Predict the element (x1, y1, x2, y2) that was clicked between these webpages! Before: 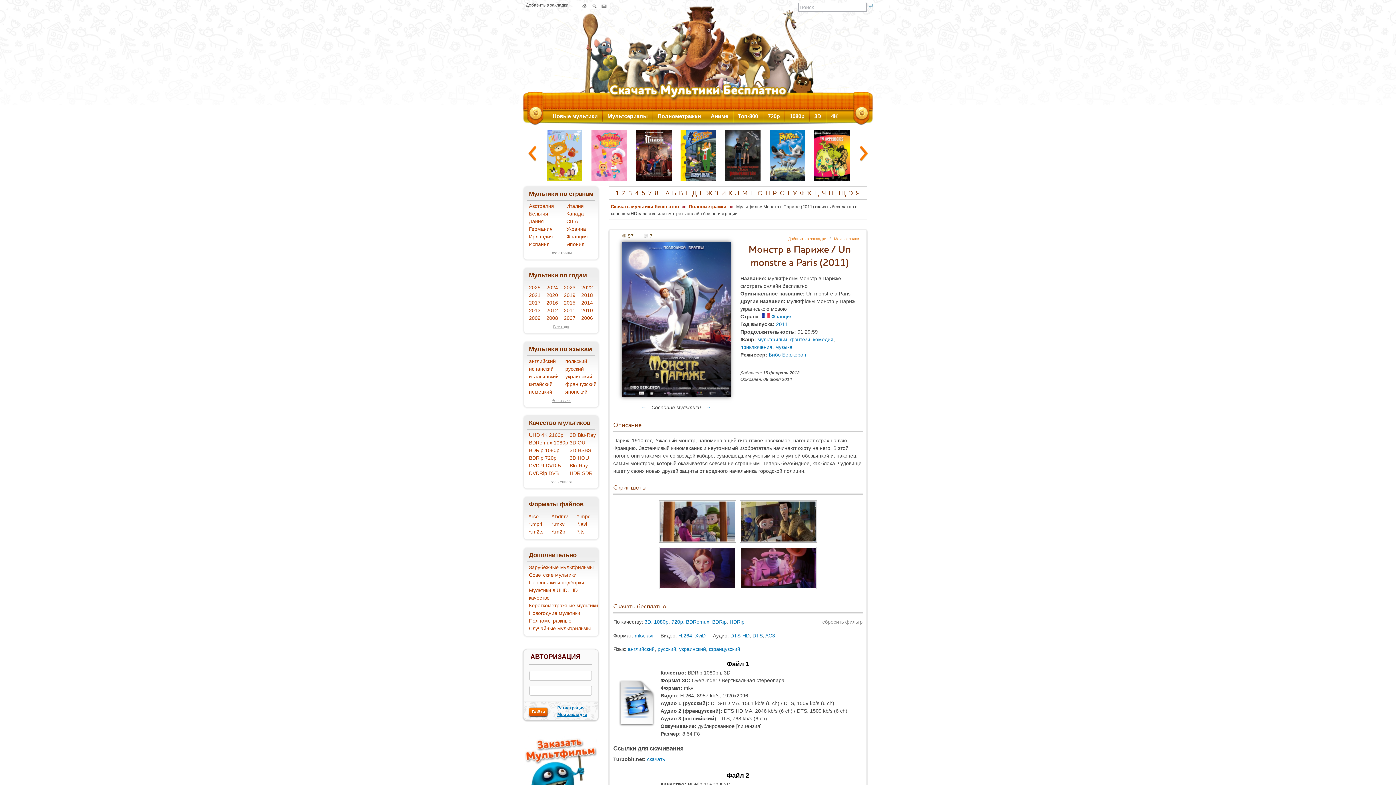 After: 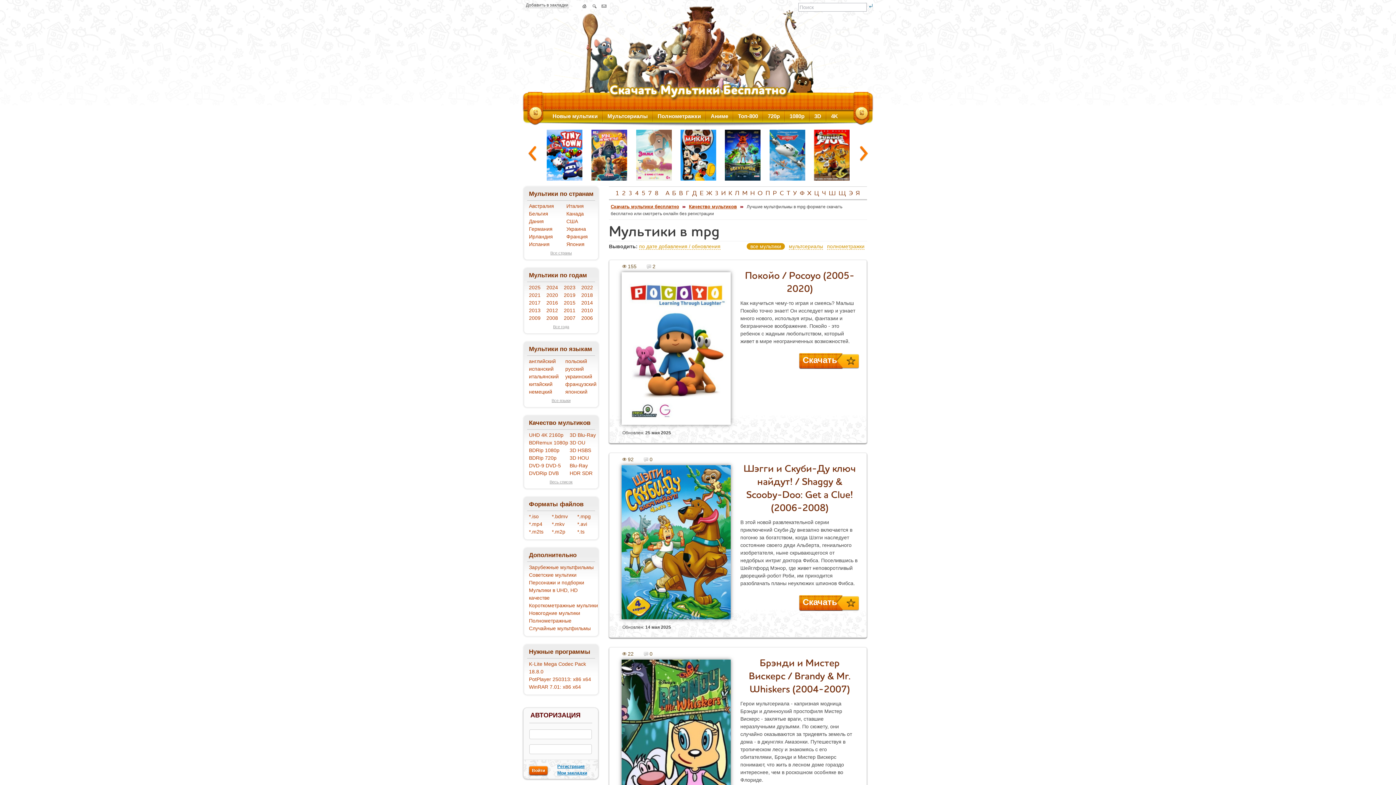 Action: bbox: (577, 513, 590, 519) label: *.mpg